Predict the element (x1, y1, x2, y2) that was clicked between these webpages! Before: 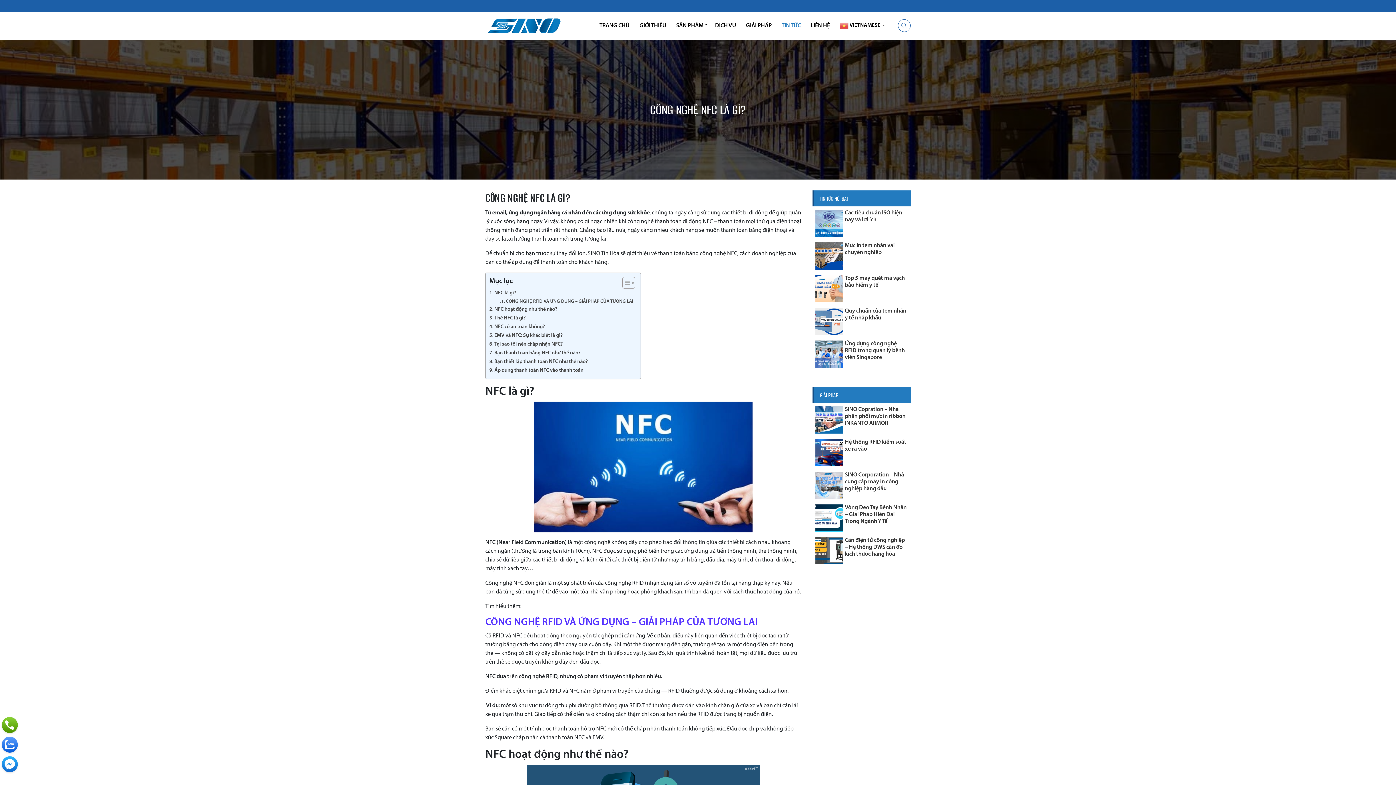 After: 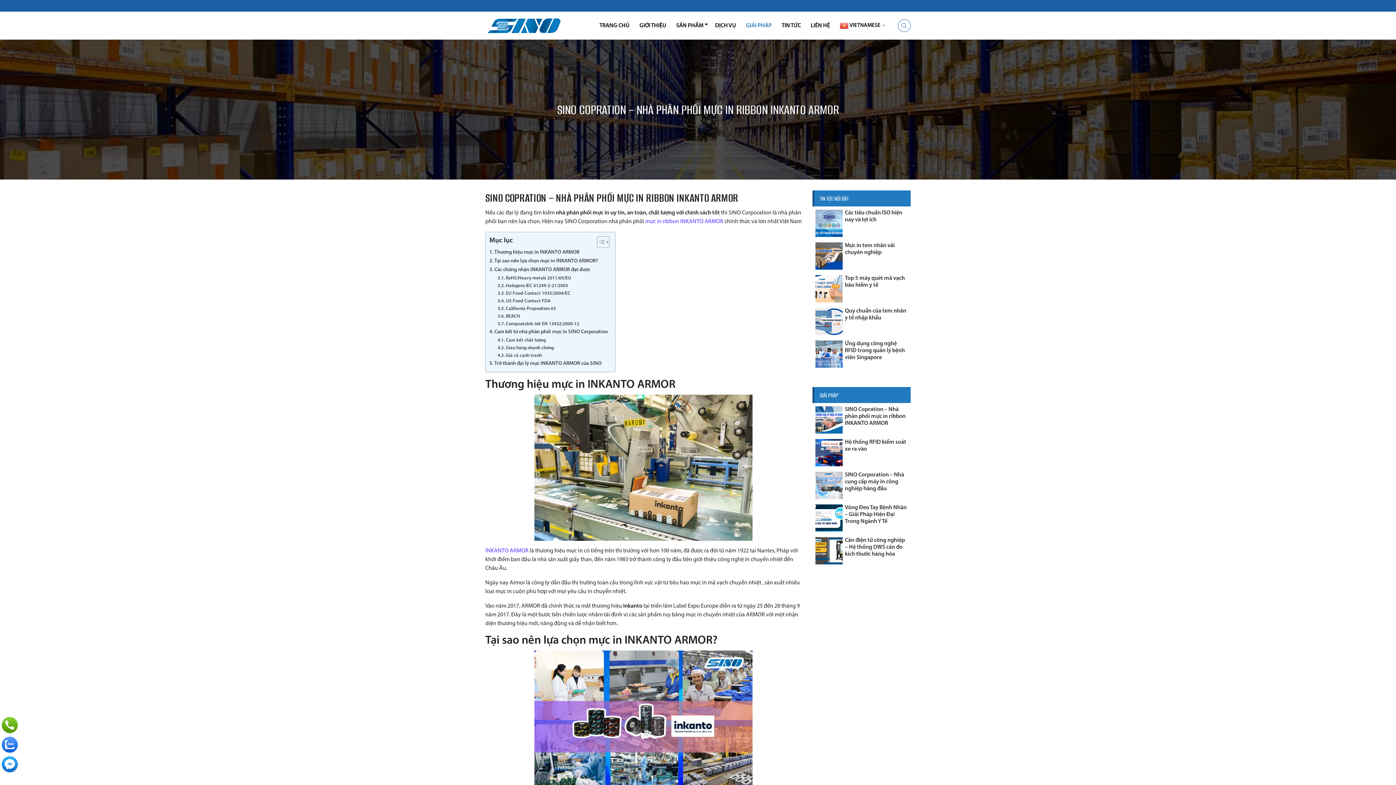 Action: bbox: (815, 406, 845, 433)